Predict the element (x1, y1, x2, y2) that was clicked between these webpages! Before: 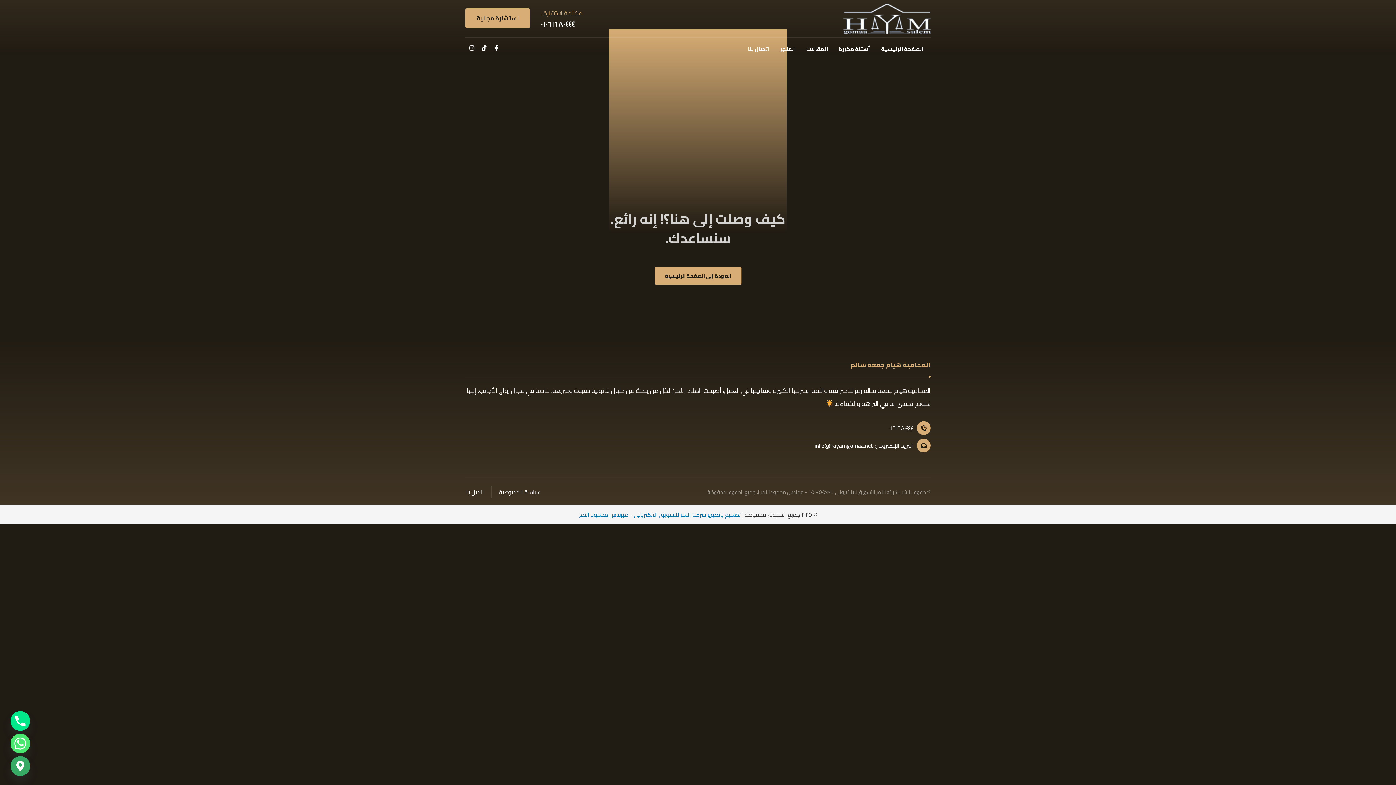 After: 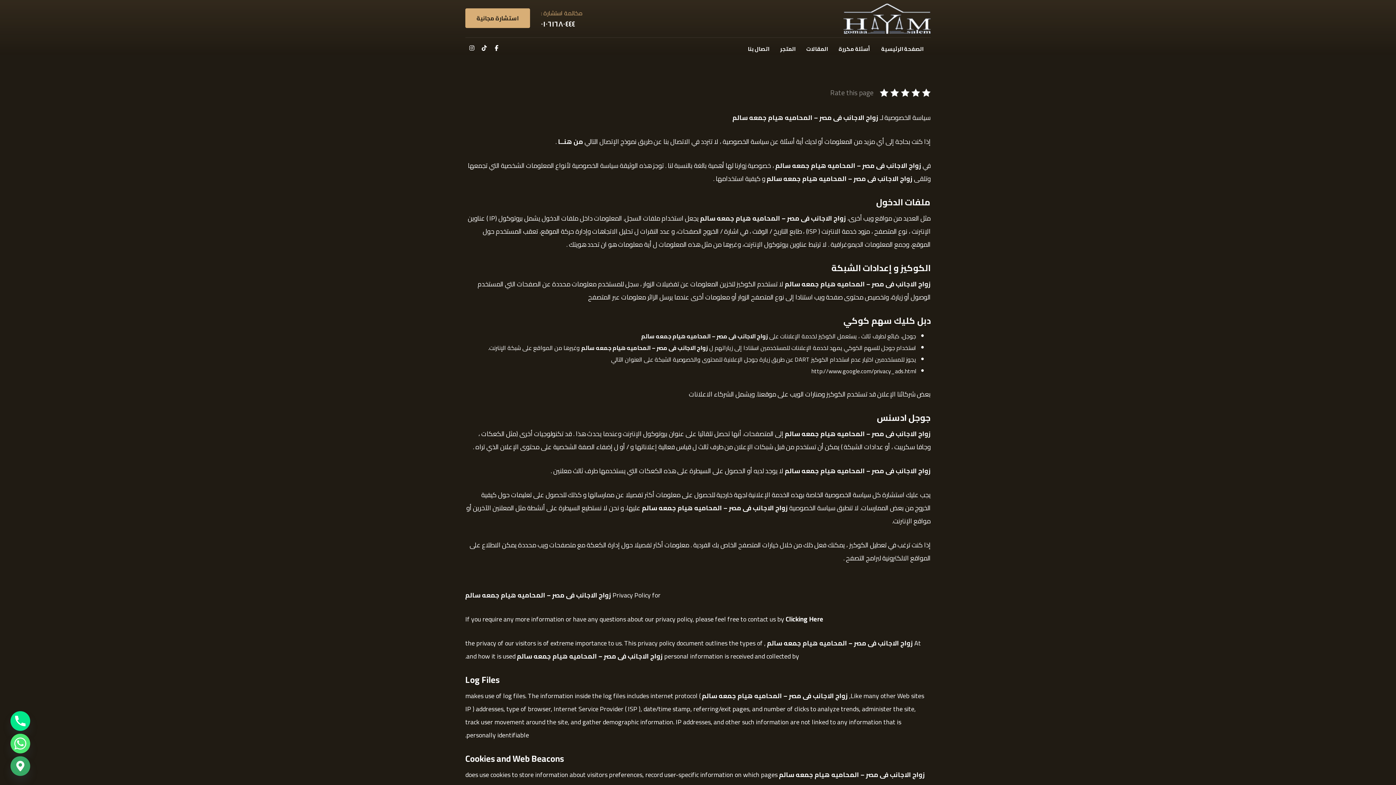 Action: label: سياسة الخصوصية bbox: (498, 486, 540, 497)